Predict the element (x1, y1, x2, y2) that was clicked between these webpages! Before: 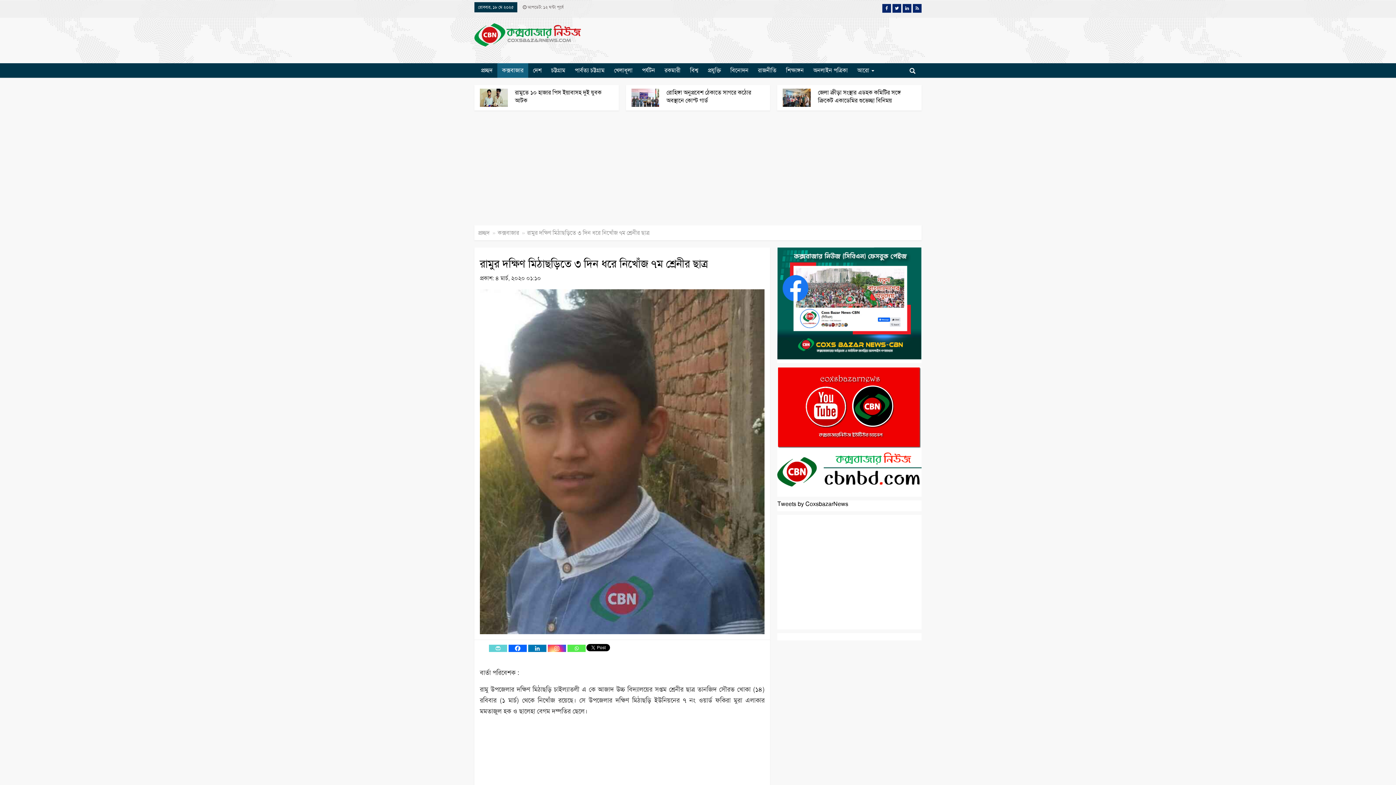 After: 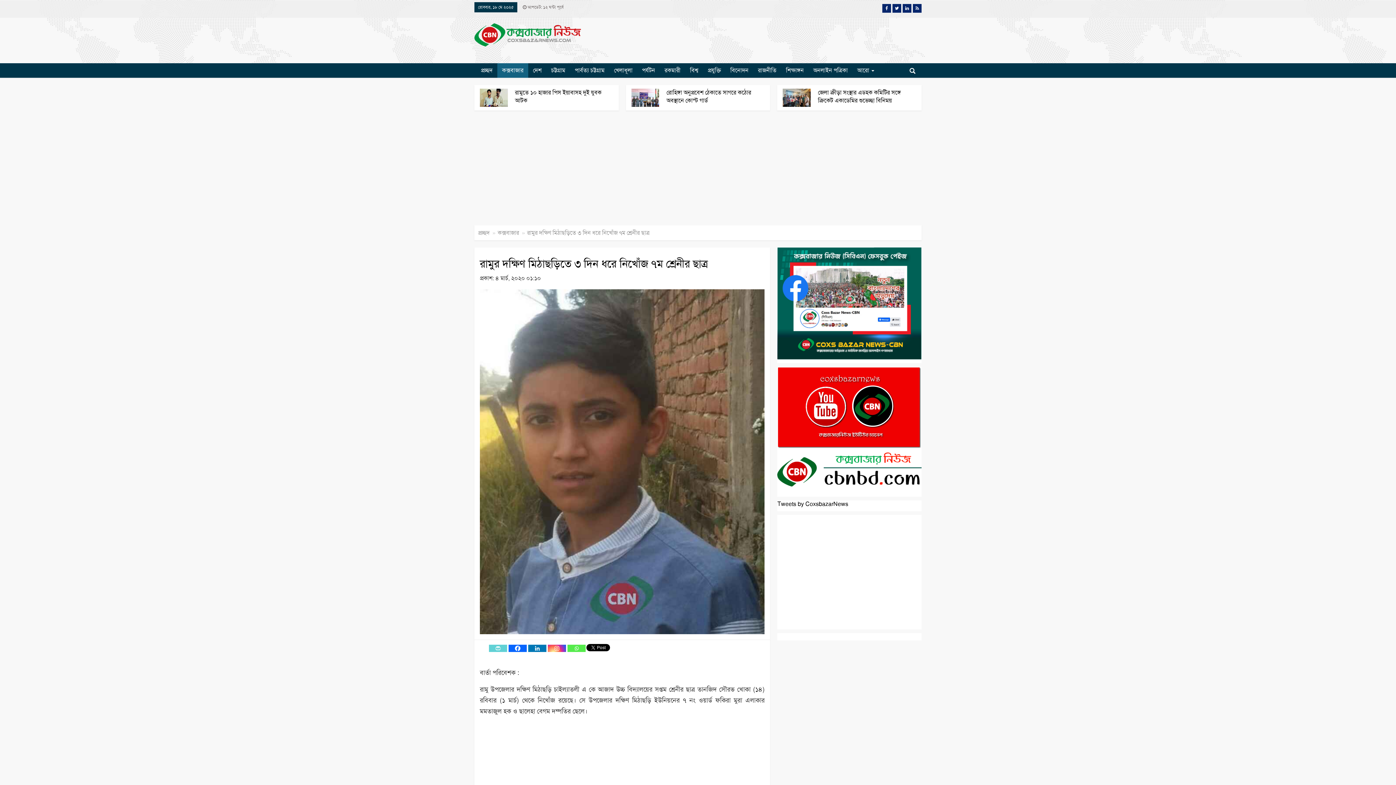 Action: bbox: (528, 645, 546, 652) label: Linkedin